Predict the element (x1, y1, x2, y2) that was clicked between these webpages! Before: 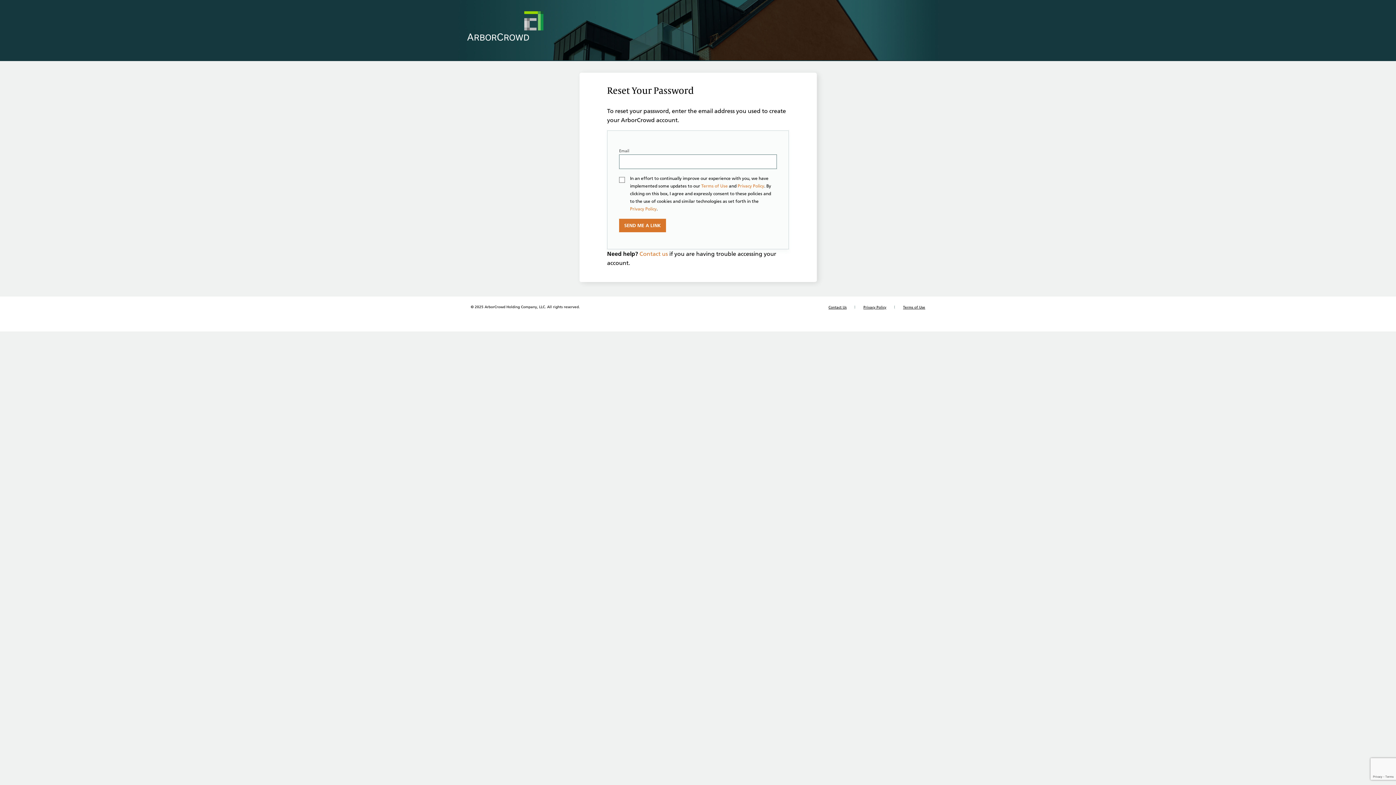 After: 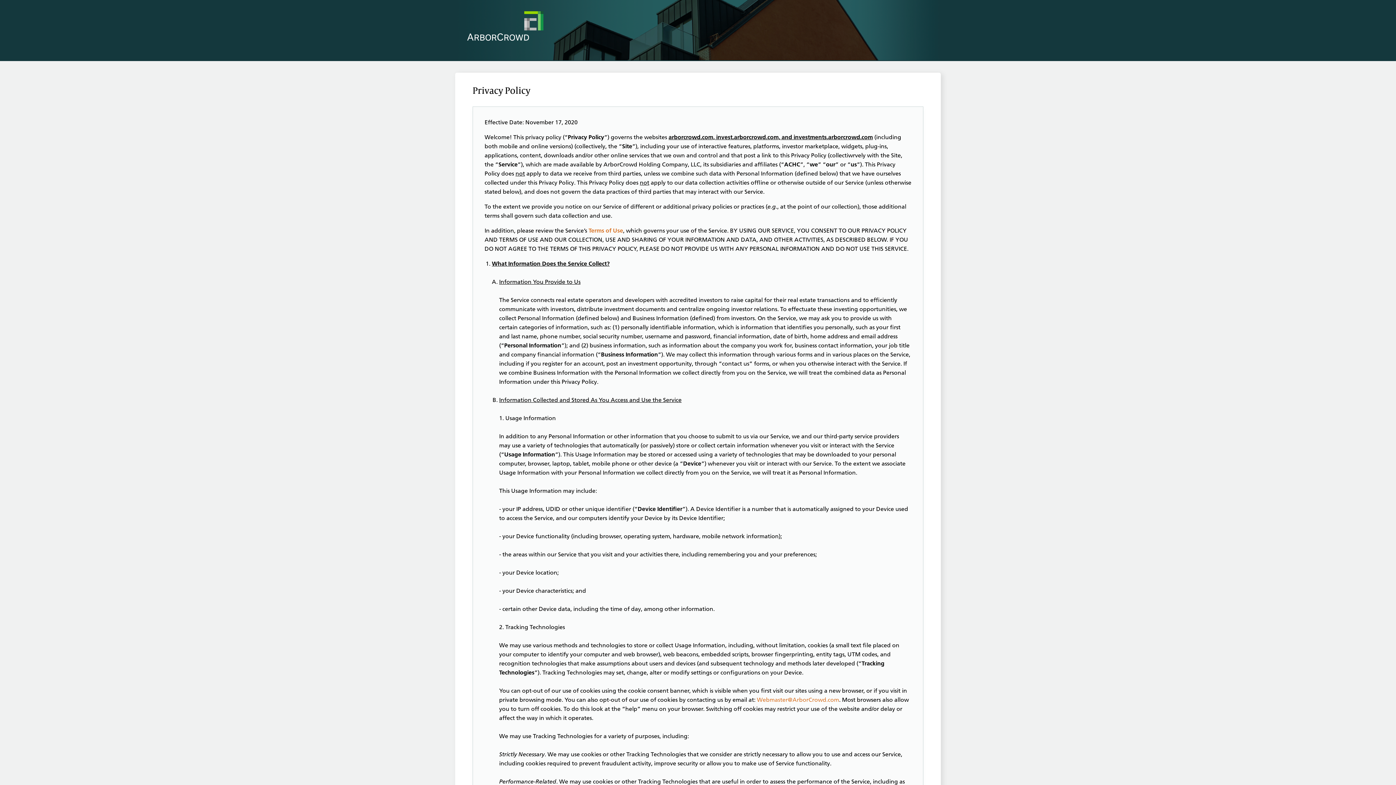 Action: bbox: (737, 183, 764, 188) label: Privacy Policy